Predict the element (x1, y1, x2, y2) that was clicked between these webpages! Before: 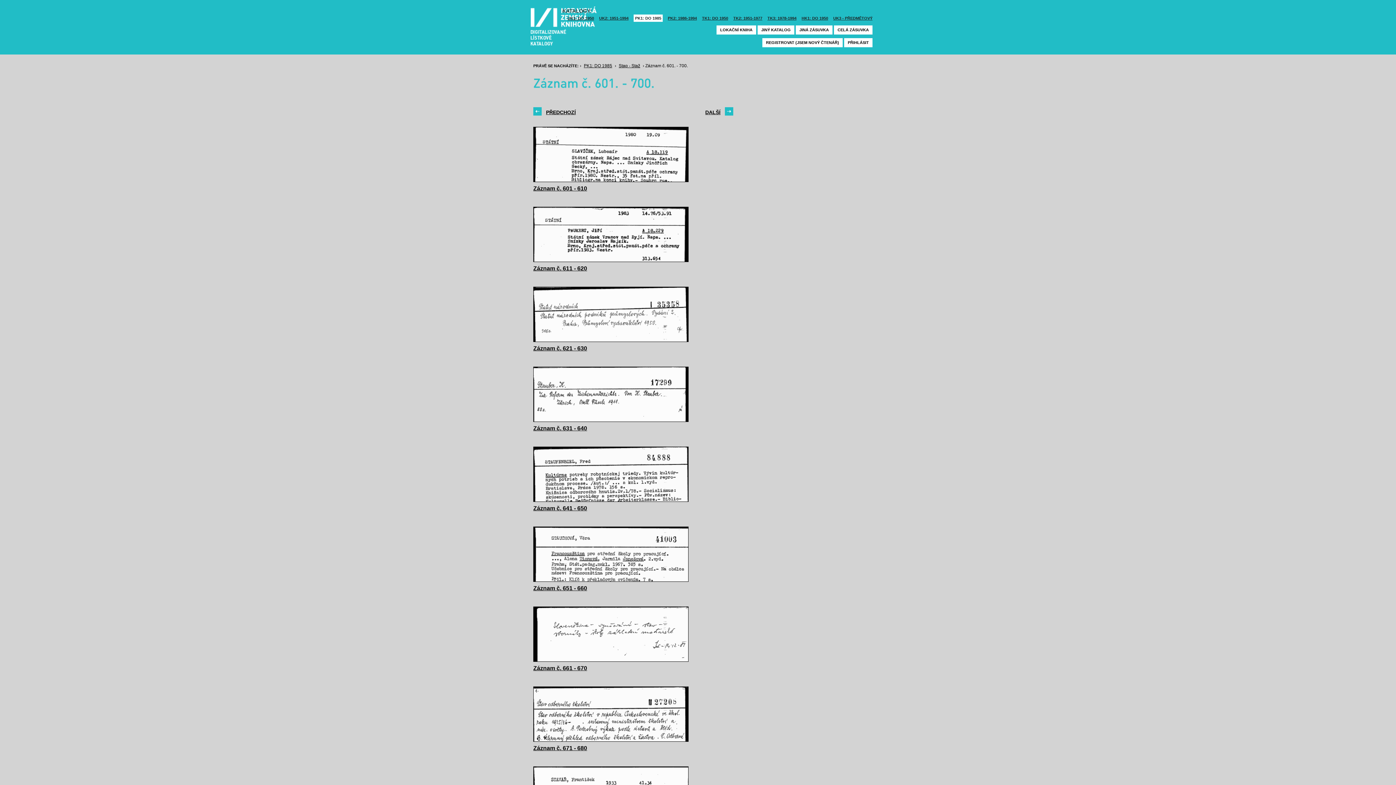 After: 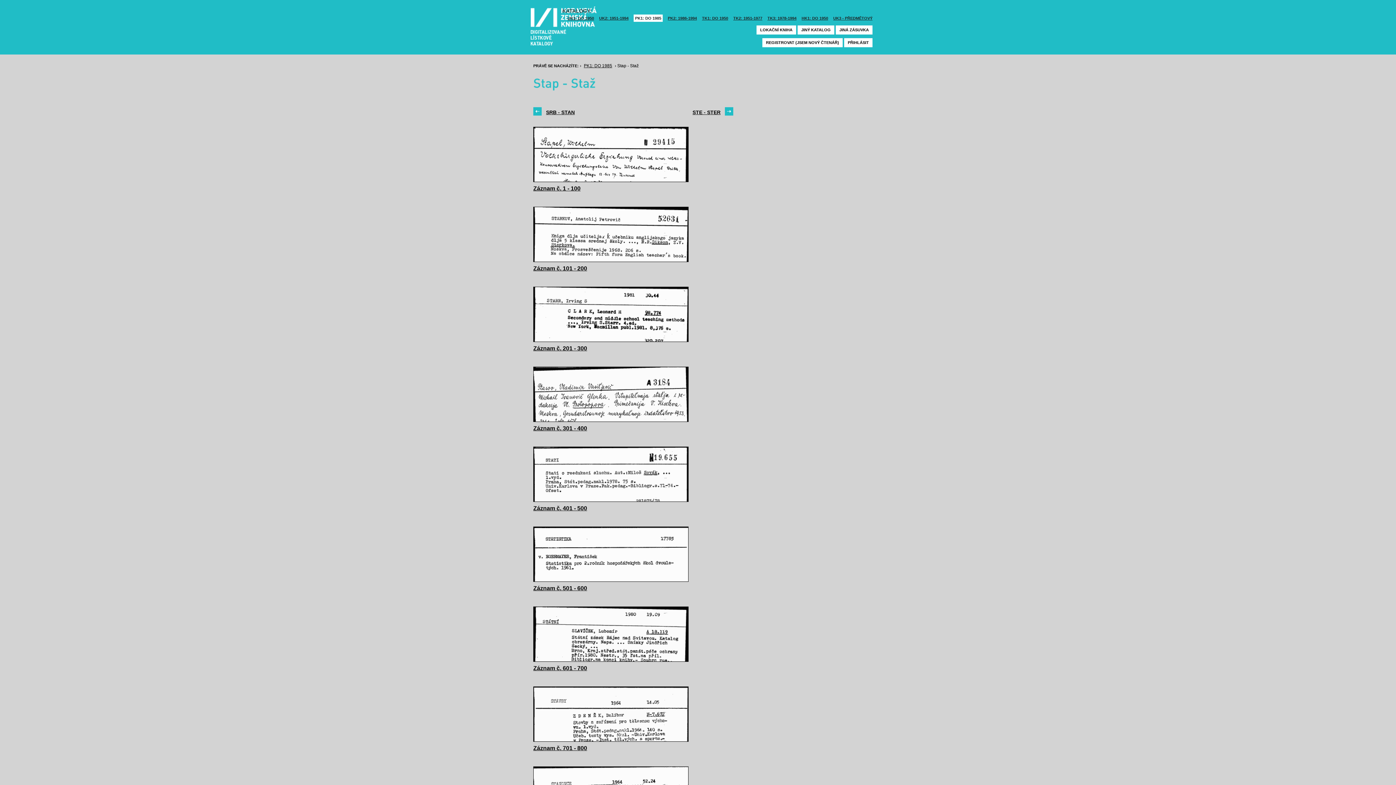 Action: label: Stap - Staž bbox: (618, 63, 640, 68)